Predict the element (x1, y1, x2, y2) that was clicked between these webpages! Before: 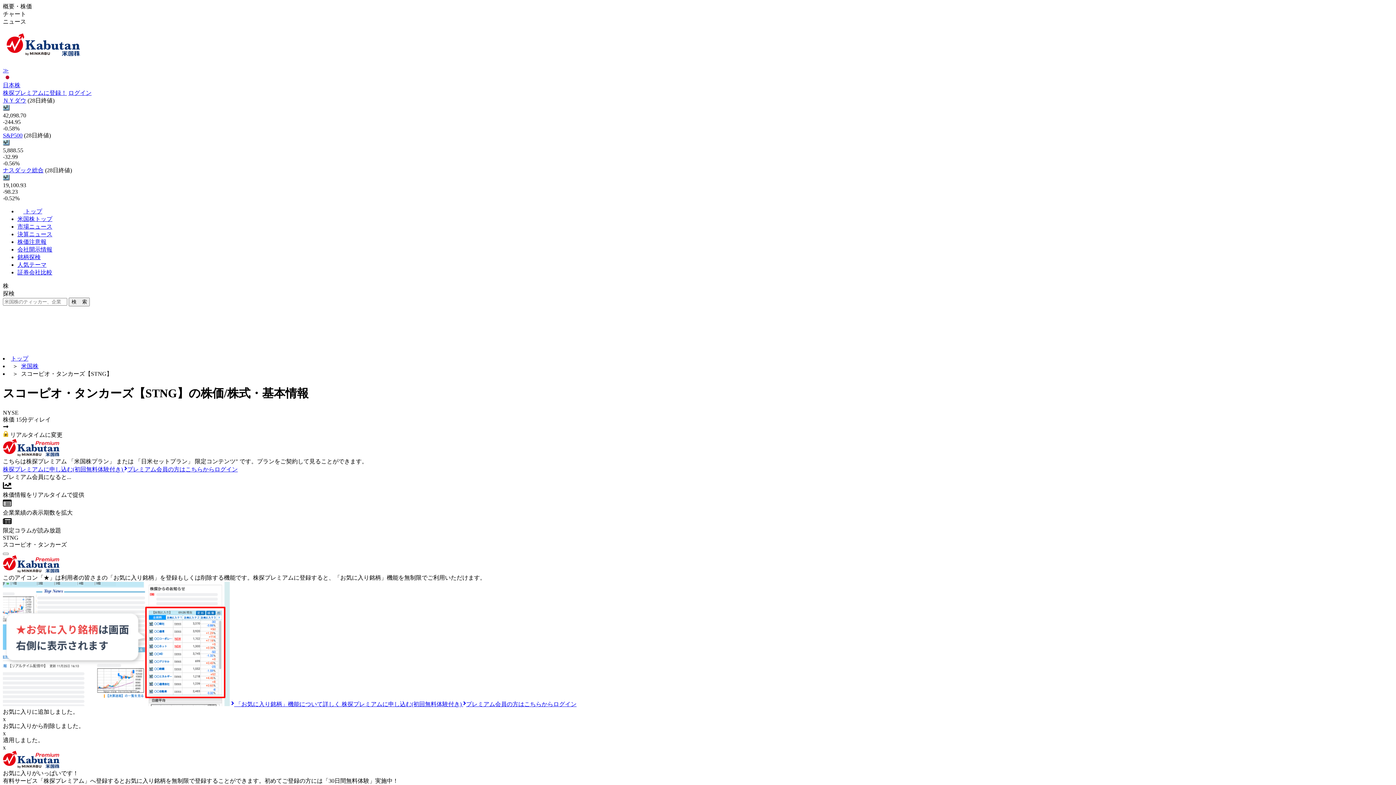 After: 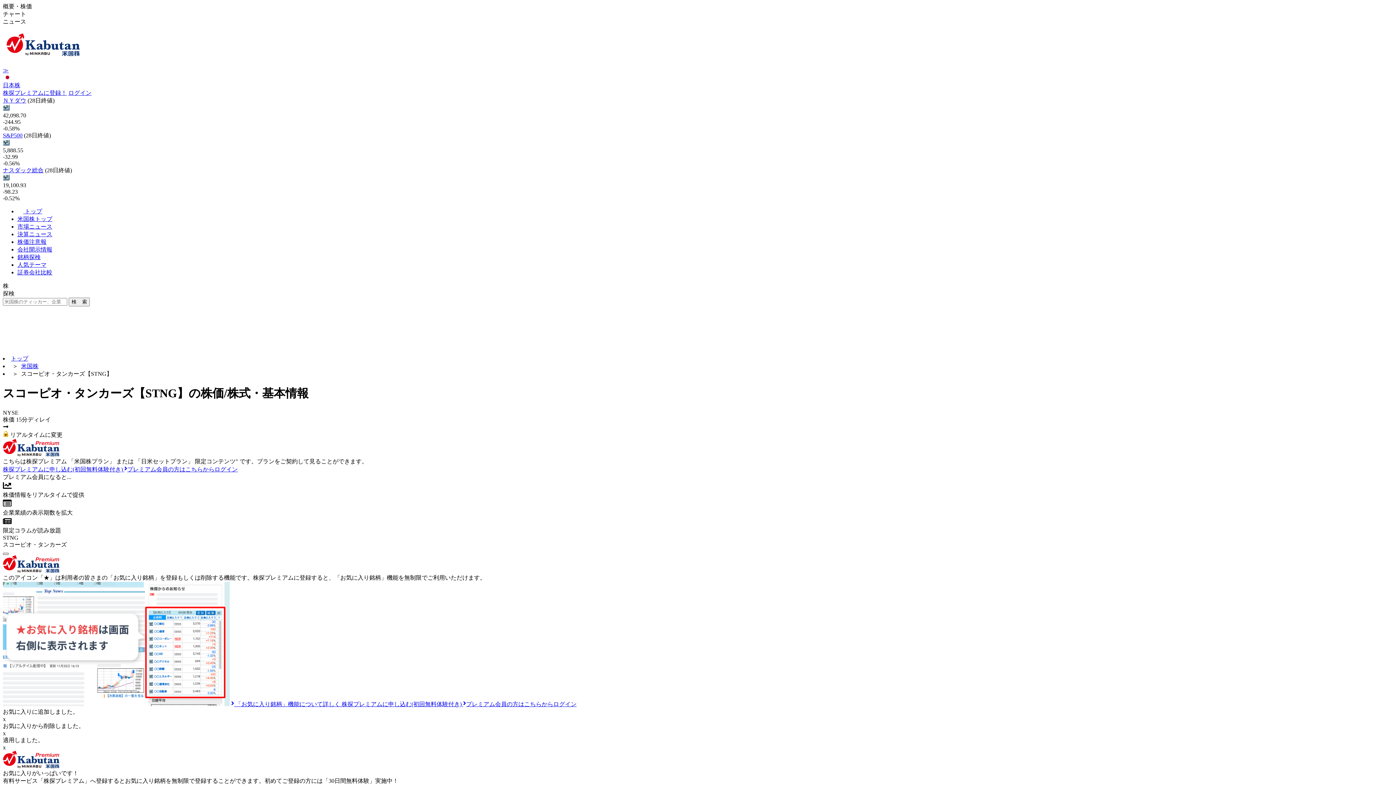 Action: label: スコーピオ・タンカーズをお気に入り銘柄に登録・解除する bbox: (2, 553, 8, 555)